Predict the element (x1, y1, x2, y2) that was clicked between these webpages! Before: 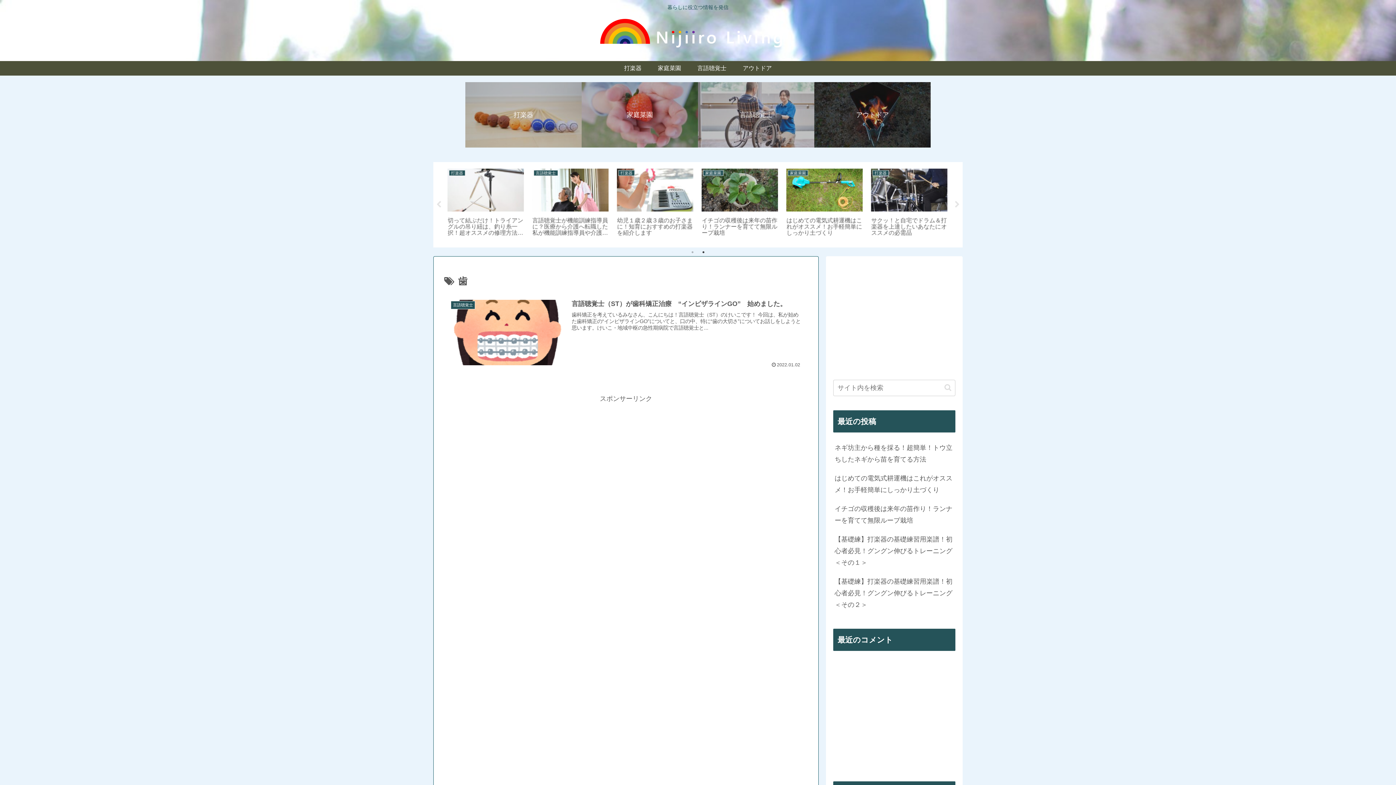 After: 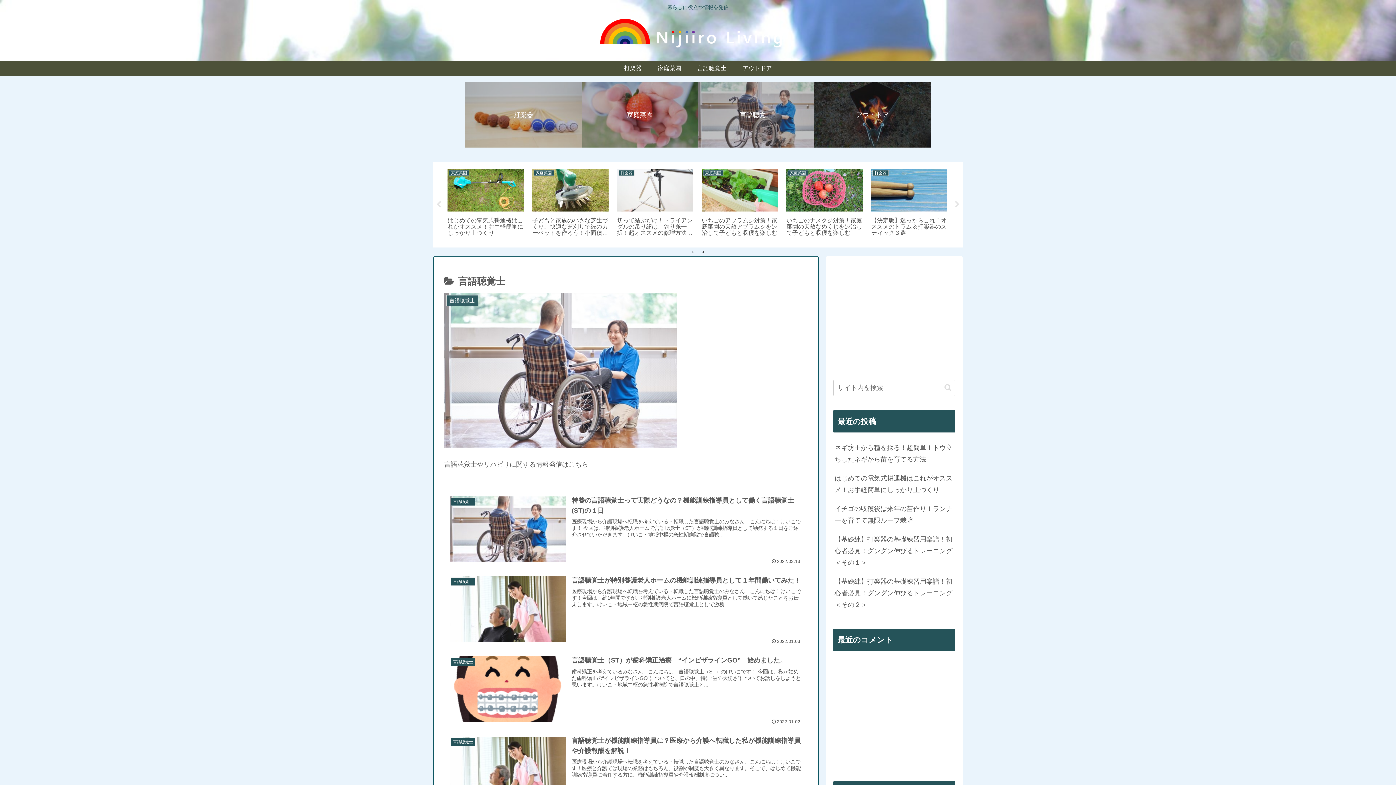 Action: label: 言語聴覚士 bbox: (698, 82, 814, 147)